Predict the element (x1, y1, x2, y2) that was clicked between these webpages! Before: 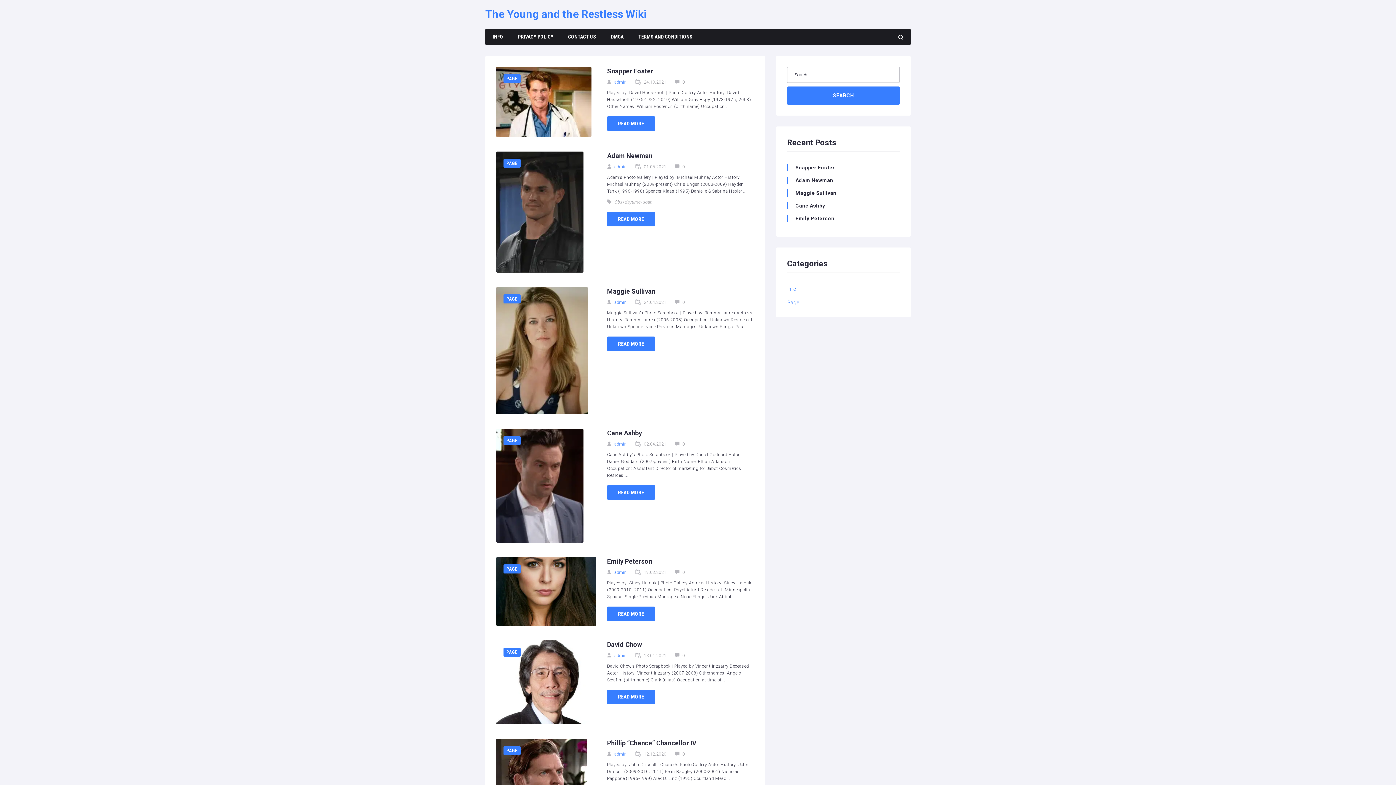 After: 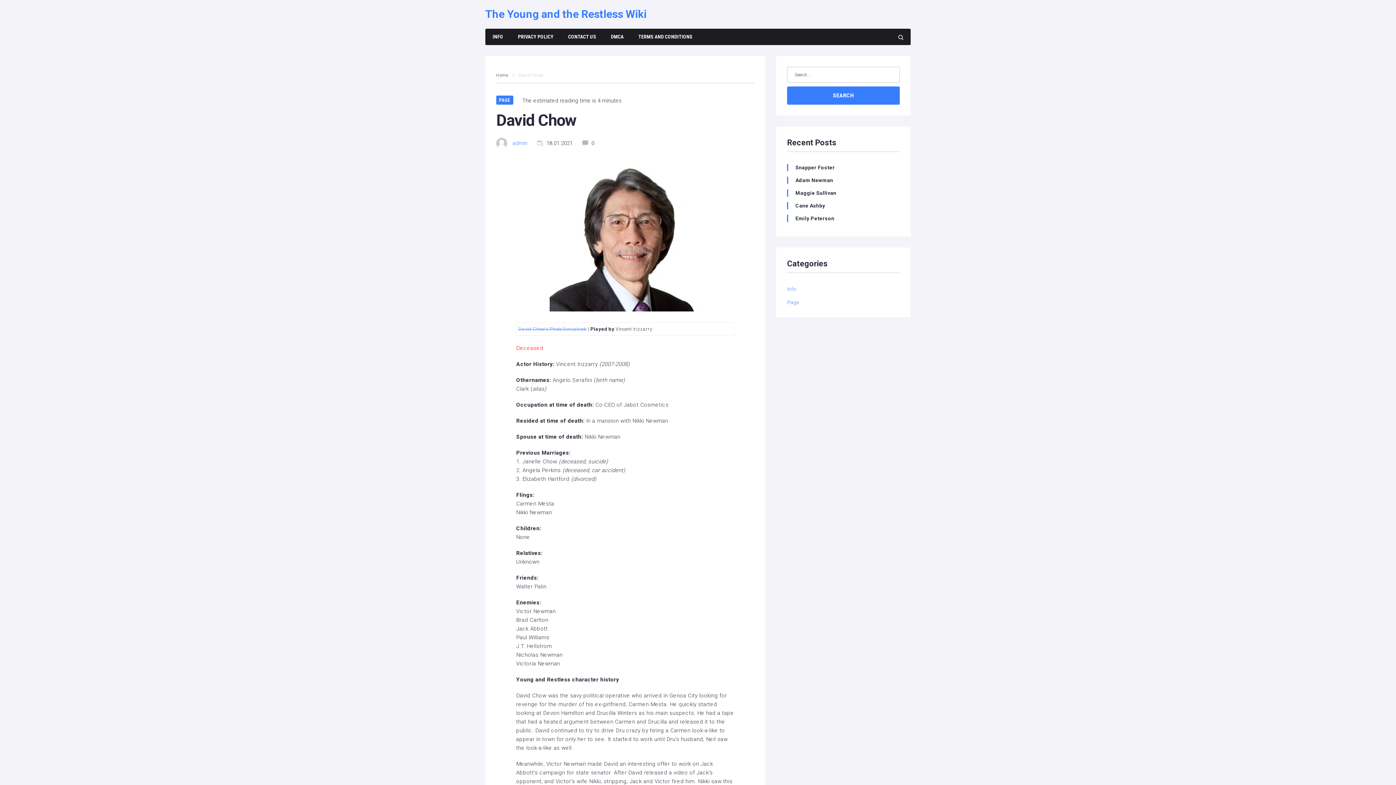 Action: label: READ MORE bbox: (607, 690, 655, 704)